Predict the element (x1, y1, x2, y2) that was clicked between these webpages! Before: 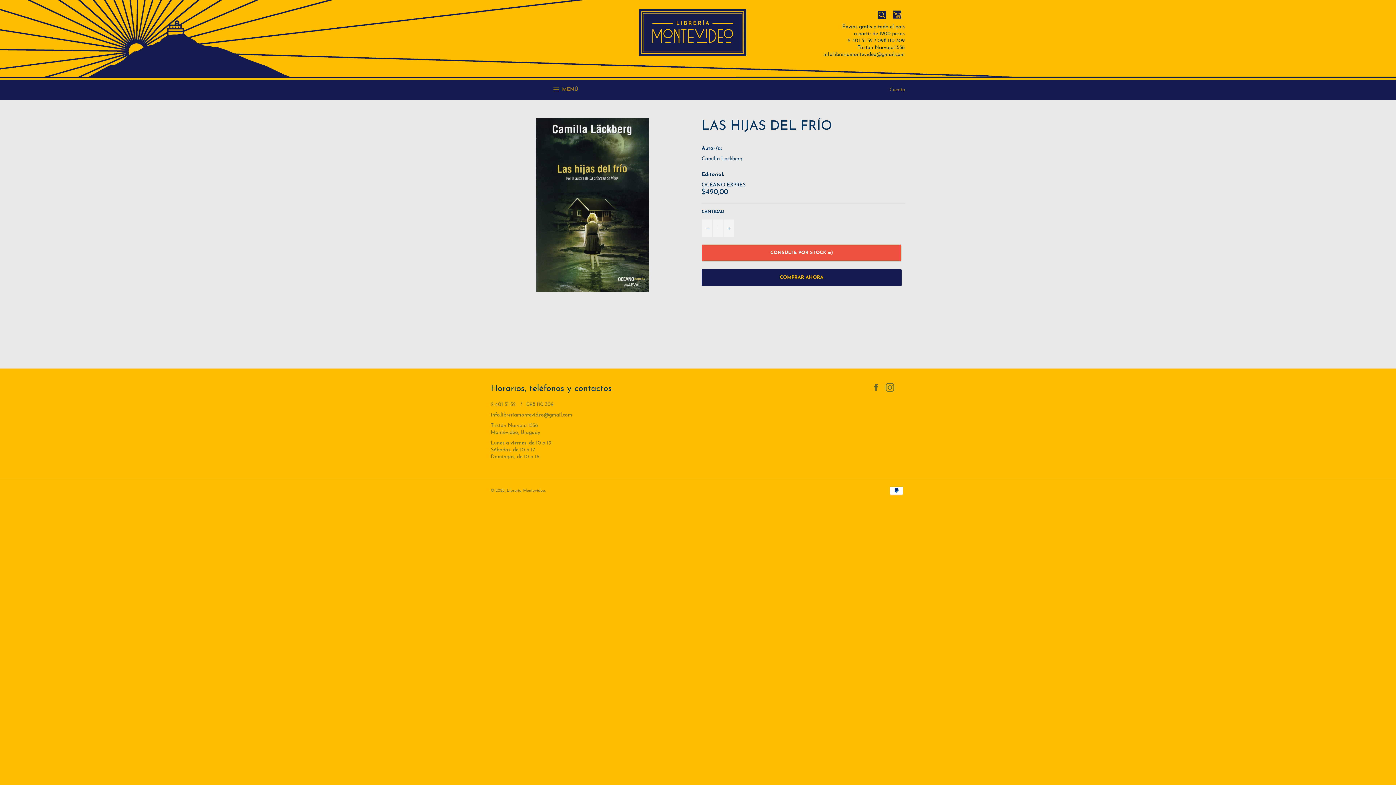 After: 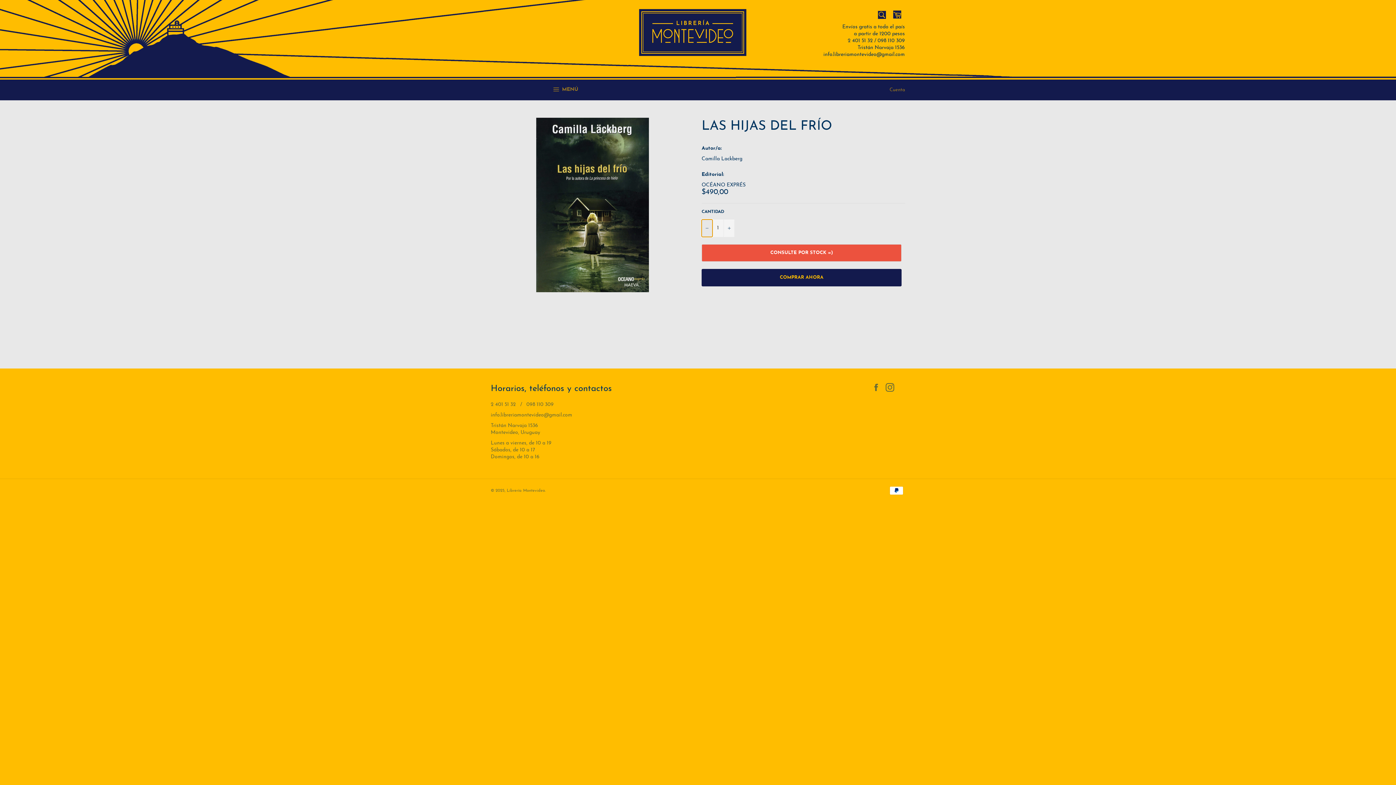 Action: bbox: (701, 219, 712, 236) label: Quitar uno a la cantidad de artículos